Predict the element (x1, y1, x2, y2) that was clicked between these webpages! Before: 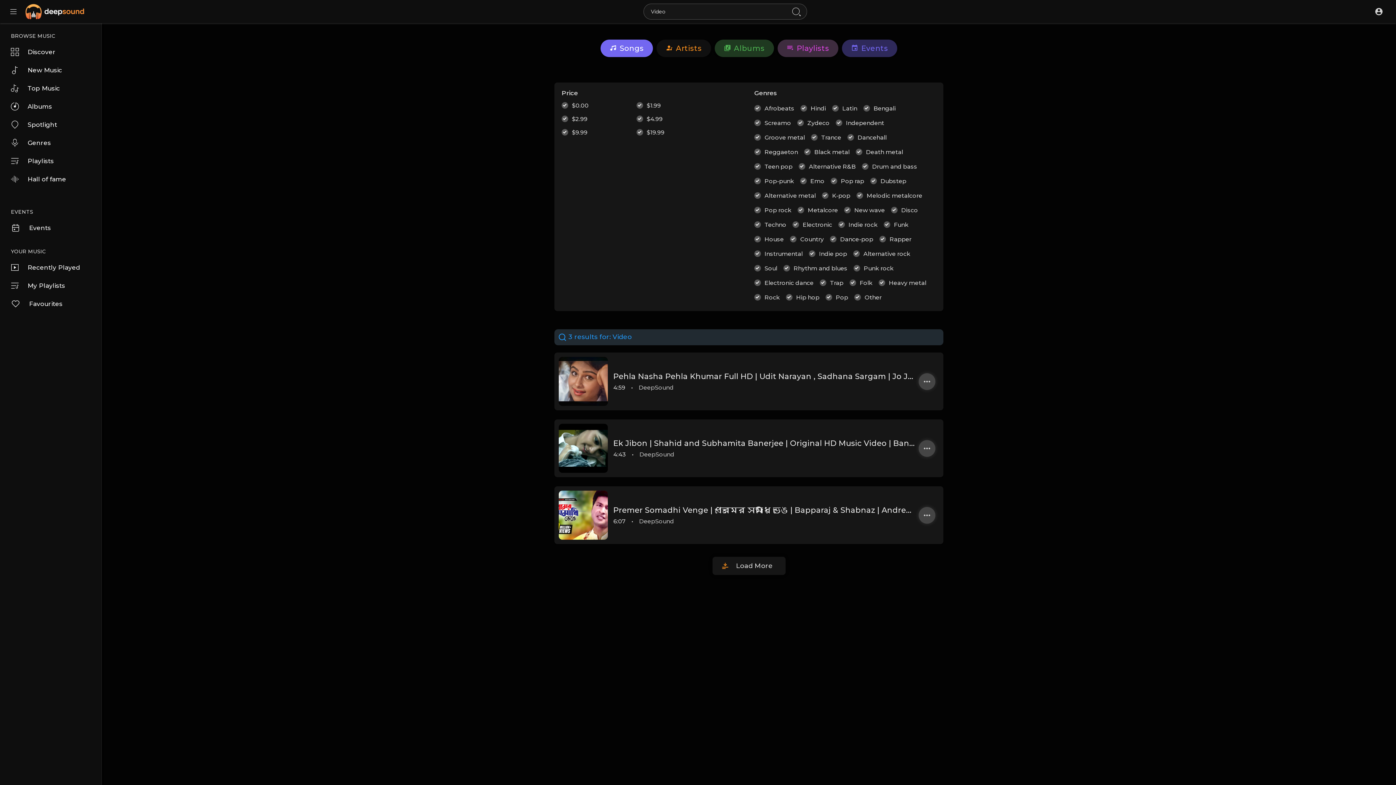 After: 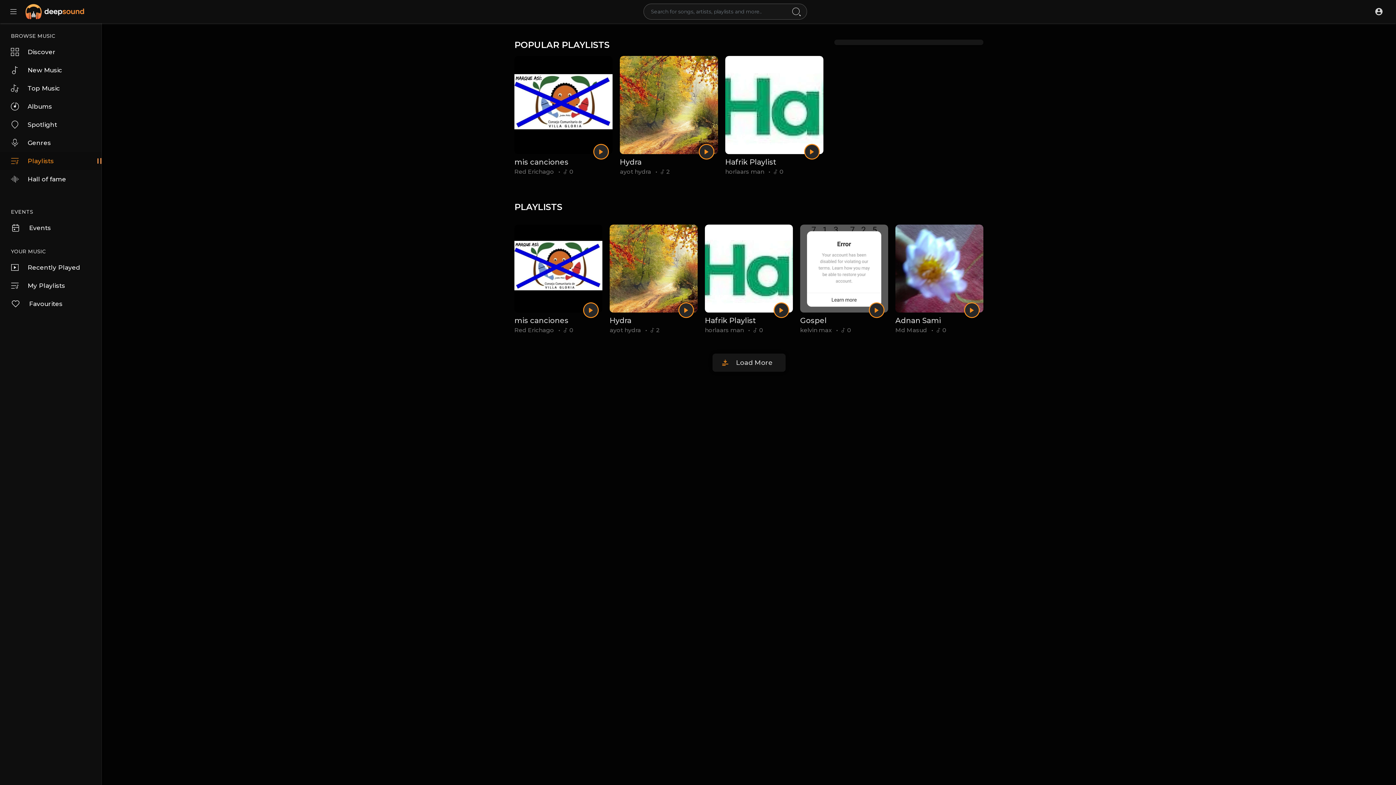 Action: label: Playlists bbox: (0, 152, 101, 170)